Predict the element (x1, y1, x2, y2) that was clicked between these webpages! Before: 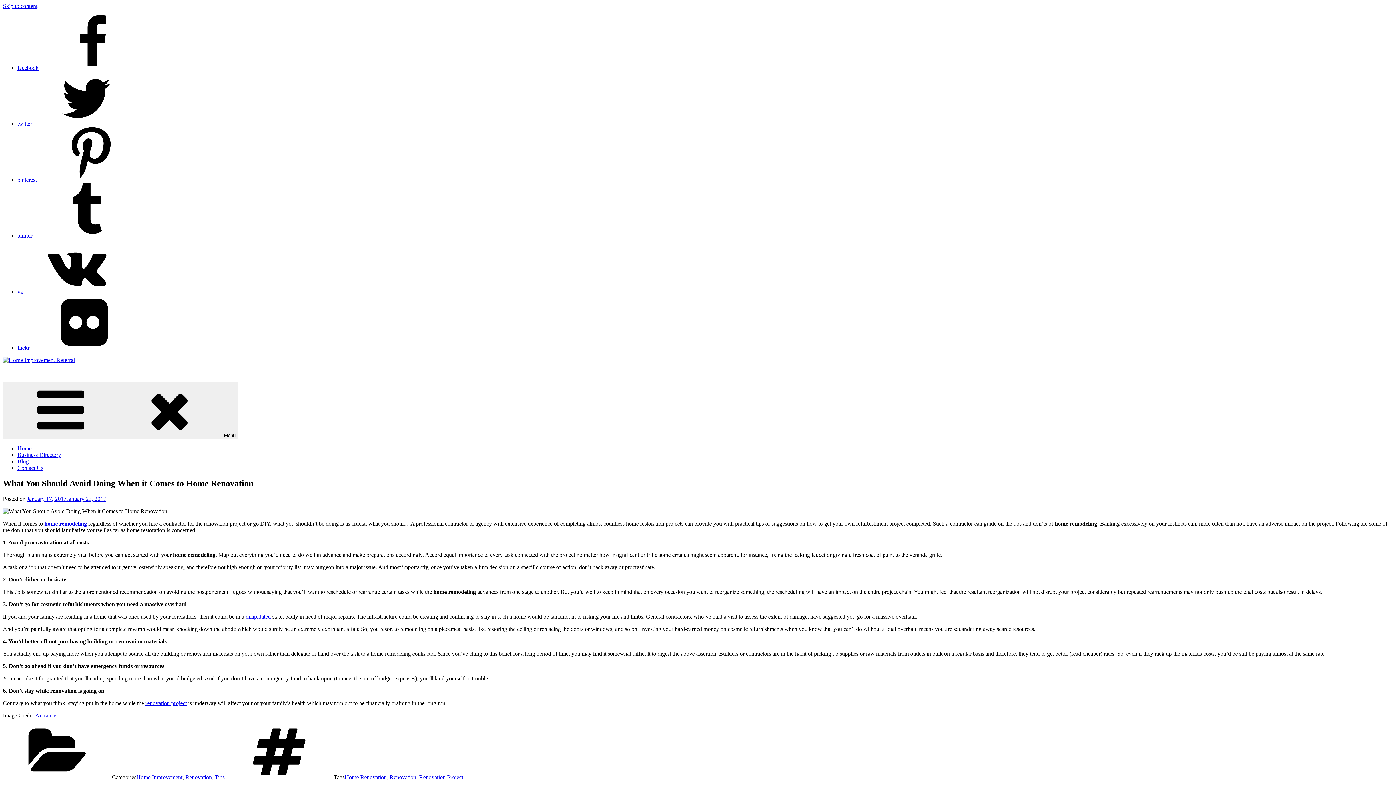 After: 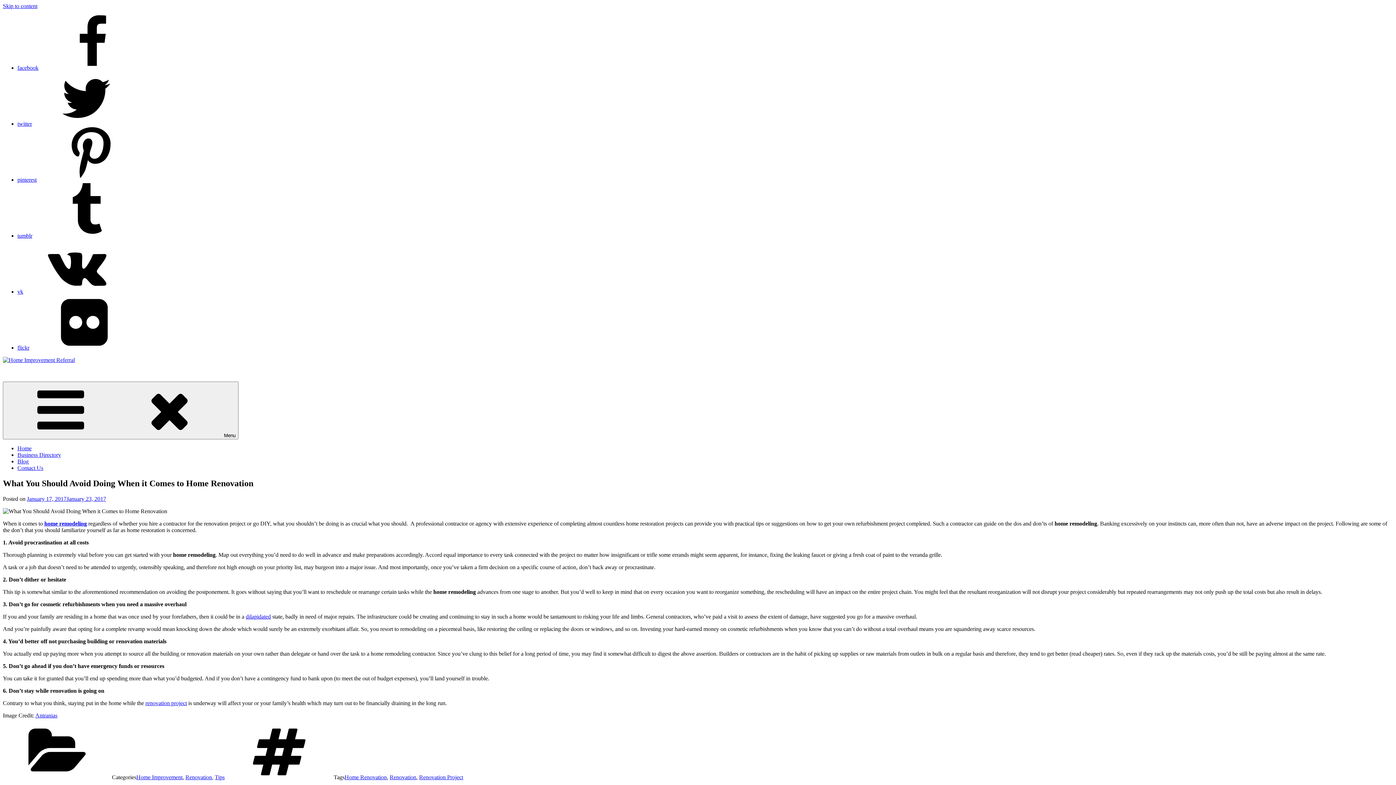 Action: label: twitter bbox: (17, 120, 141, 126)